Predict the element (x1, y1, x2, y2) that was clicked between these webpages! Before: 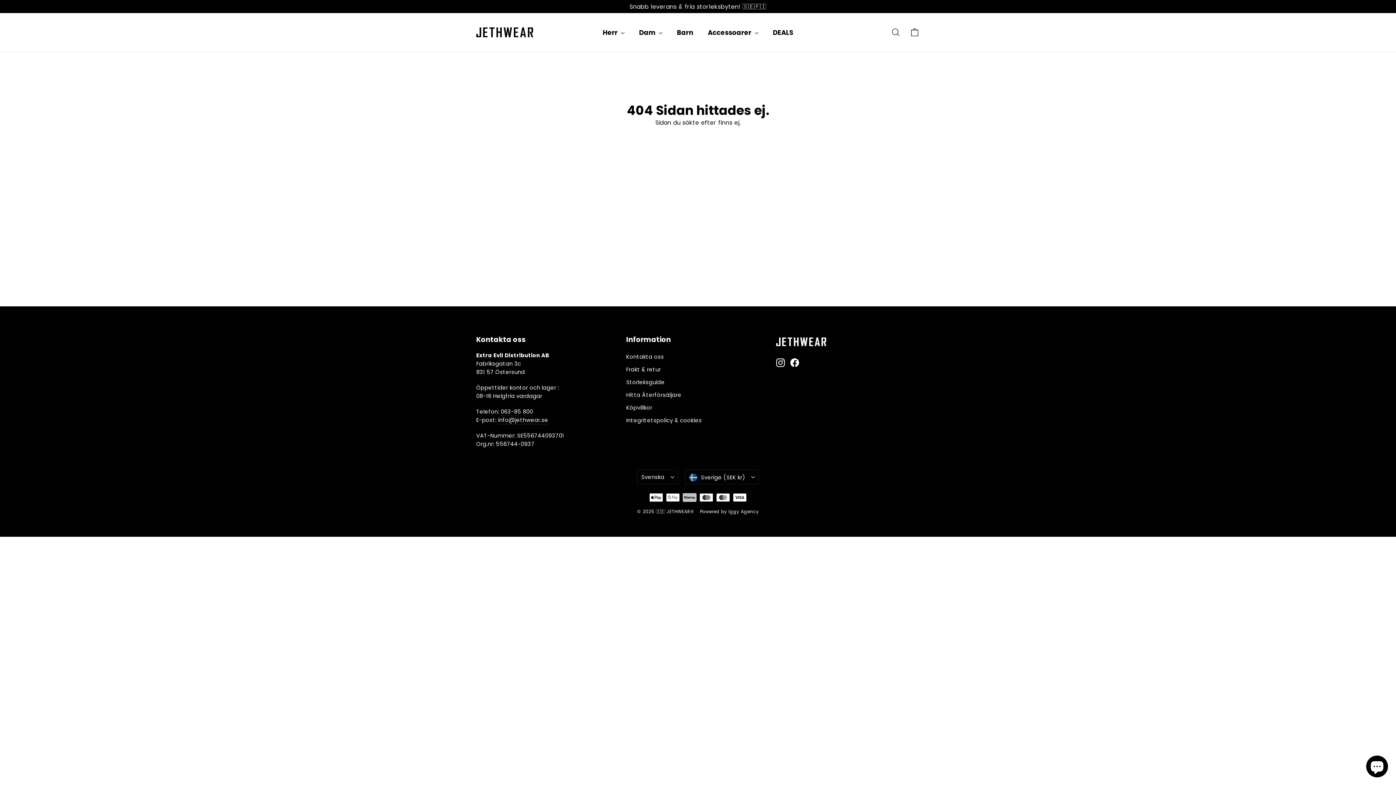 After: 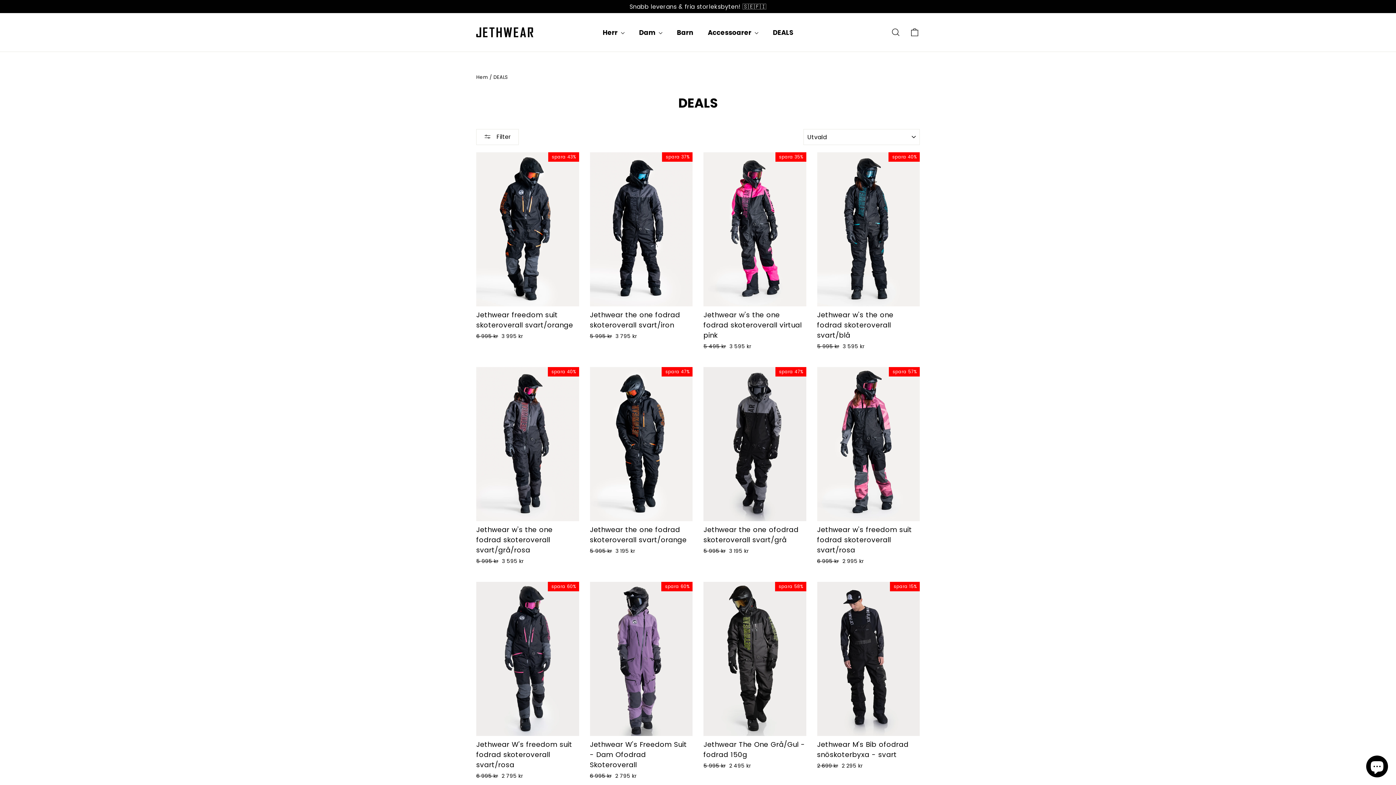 Action: bbox: (765, 24, 800, 39) label: DEALS